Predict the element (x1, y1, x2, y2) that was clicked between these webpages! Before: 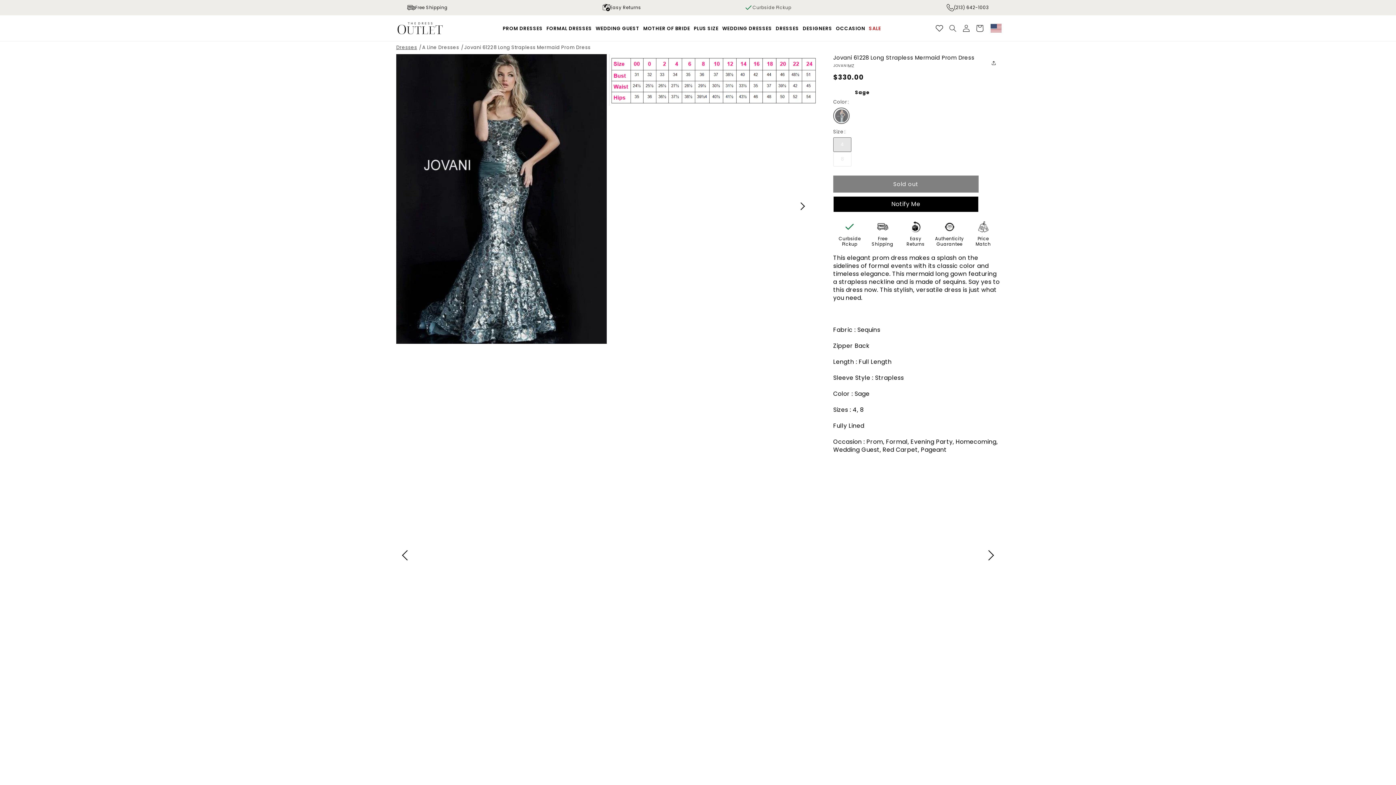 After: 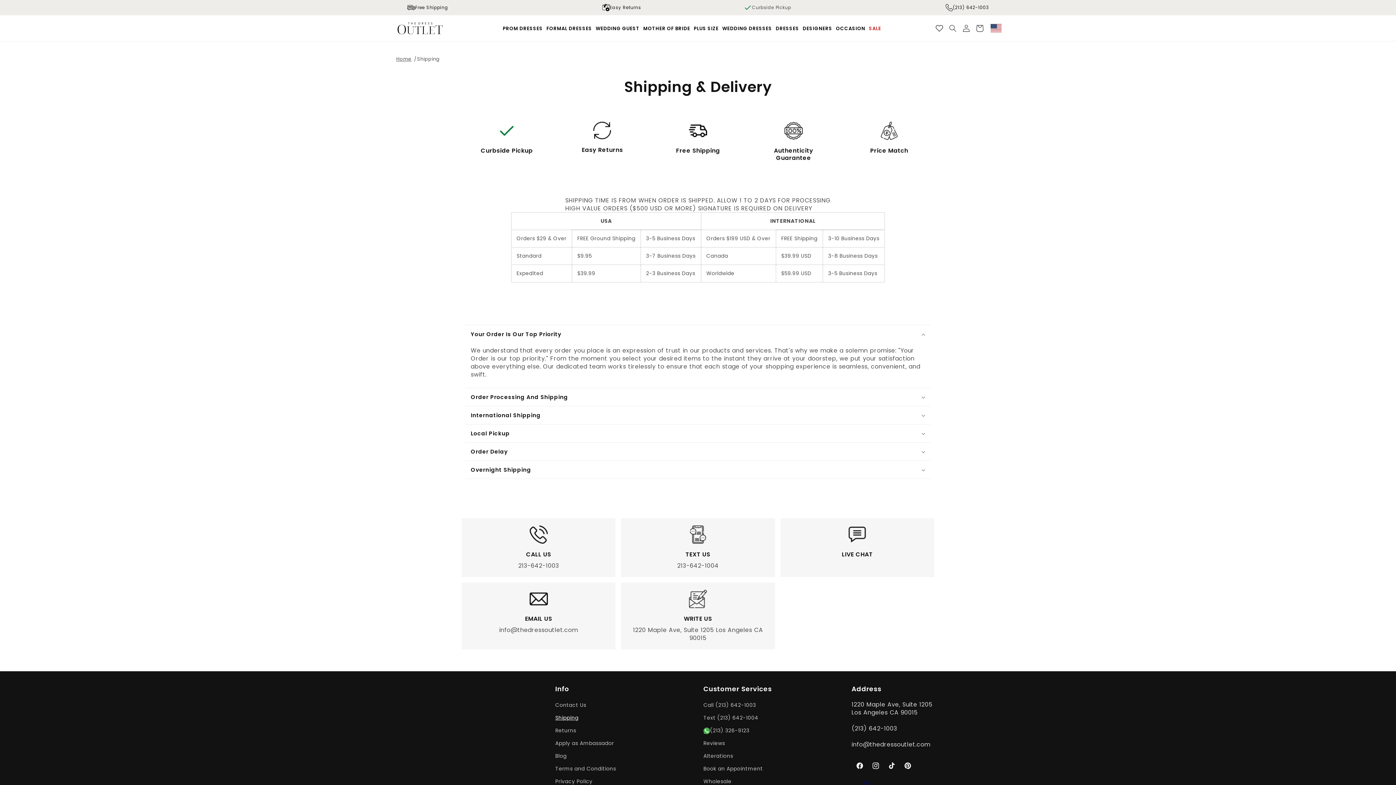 Action: label: Free Shipping bbox: (407, 3, 551, 11)